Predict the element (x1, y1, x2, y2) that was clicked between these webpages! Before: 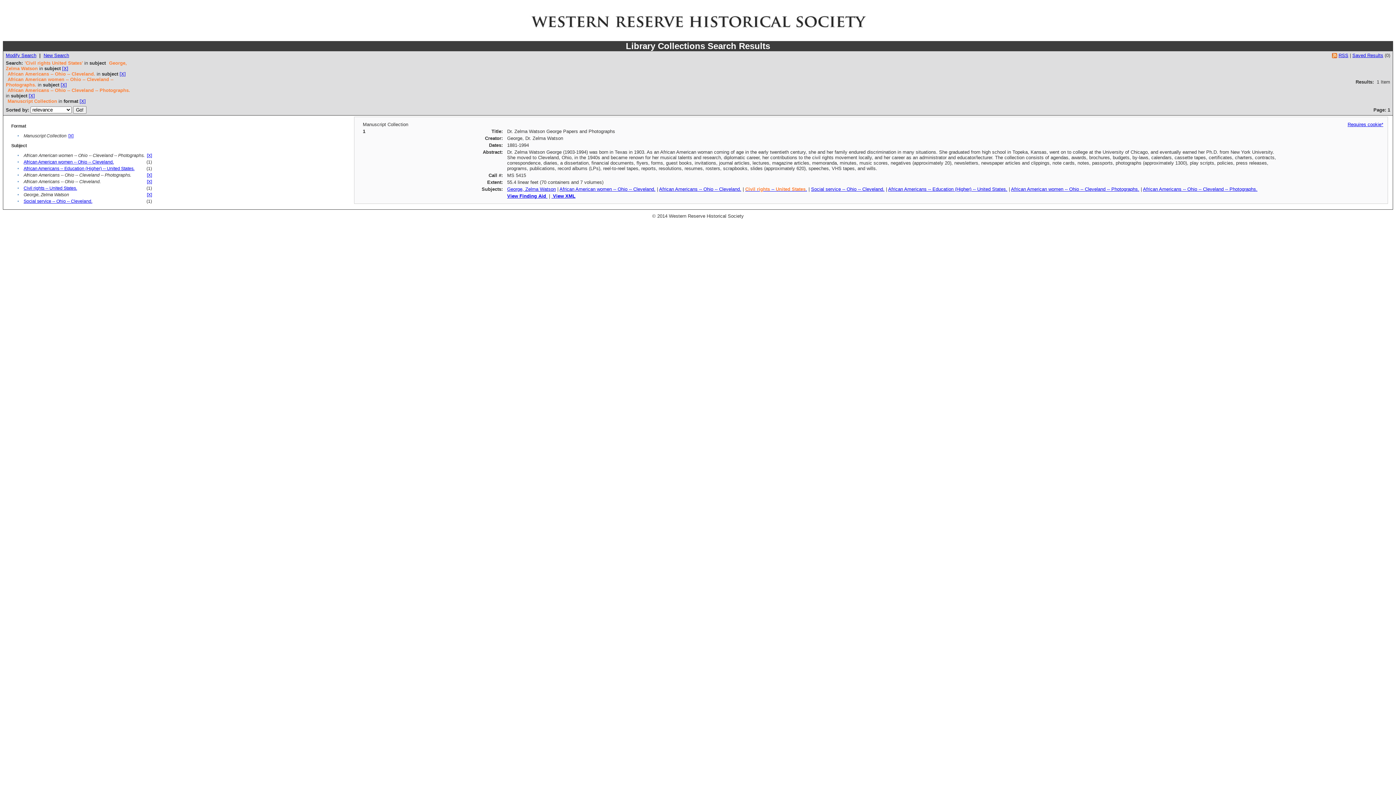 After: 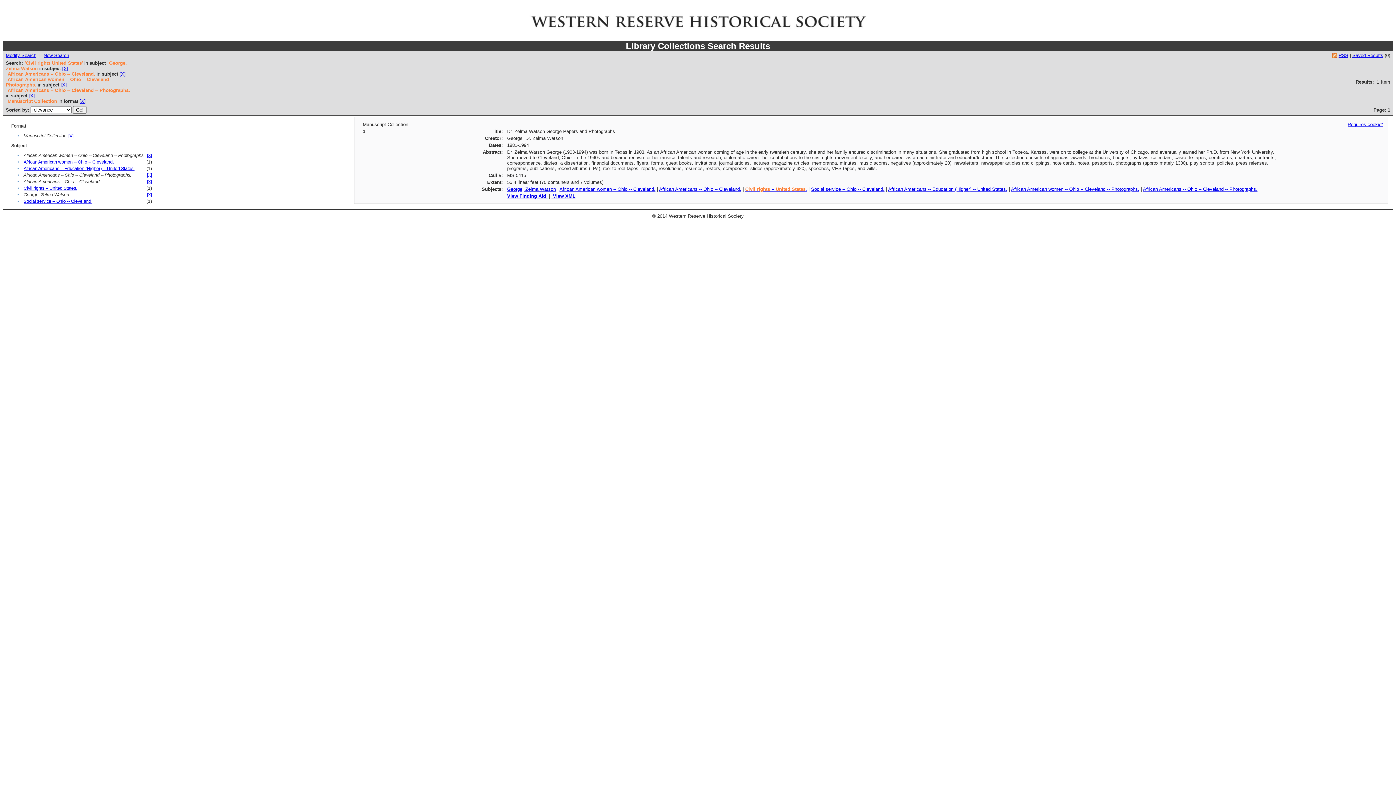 Action: bbox: (551, 193, 575, 198) label:  View XML